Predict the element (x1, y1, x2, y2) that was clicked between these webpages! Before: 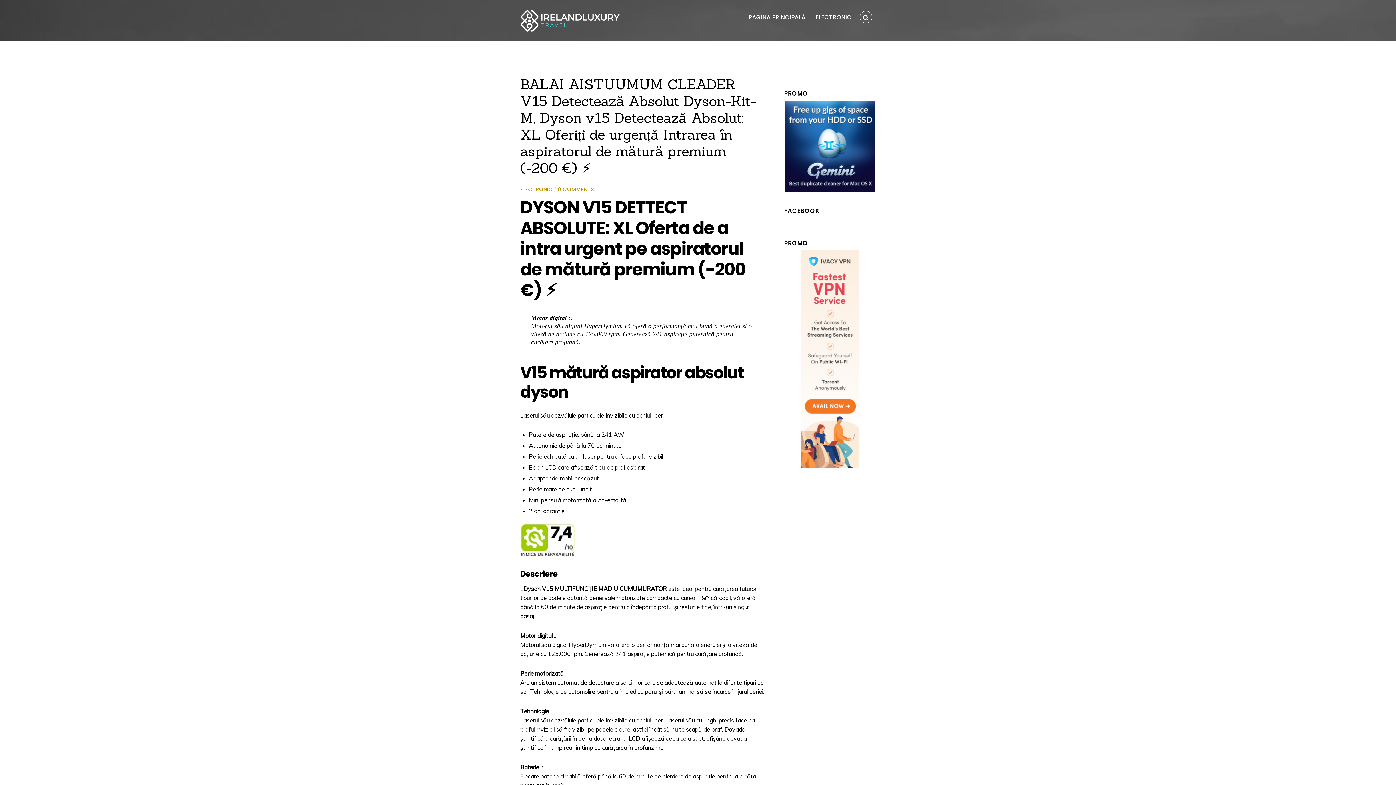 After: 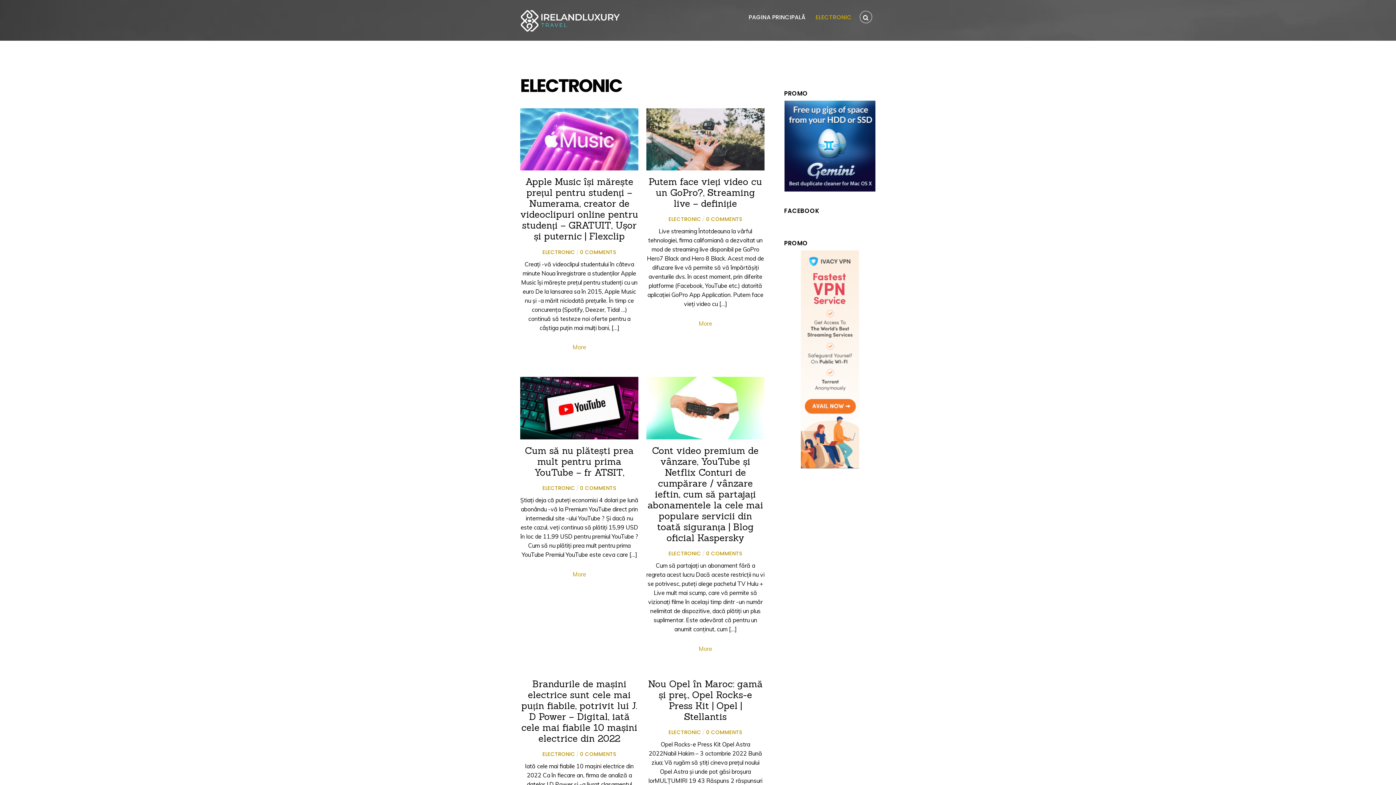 Action: label: ELECTRONIC bbox: (815, 5, 852, 29)